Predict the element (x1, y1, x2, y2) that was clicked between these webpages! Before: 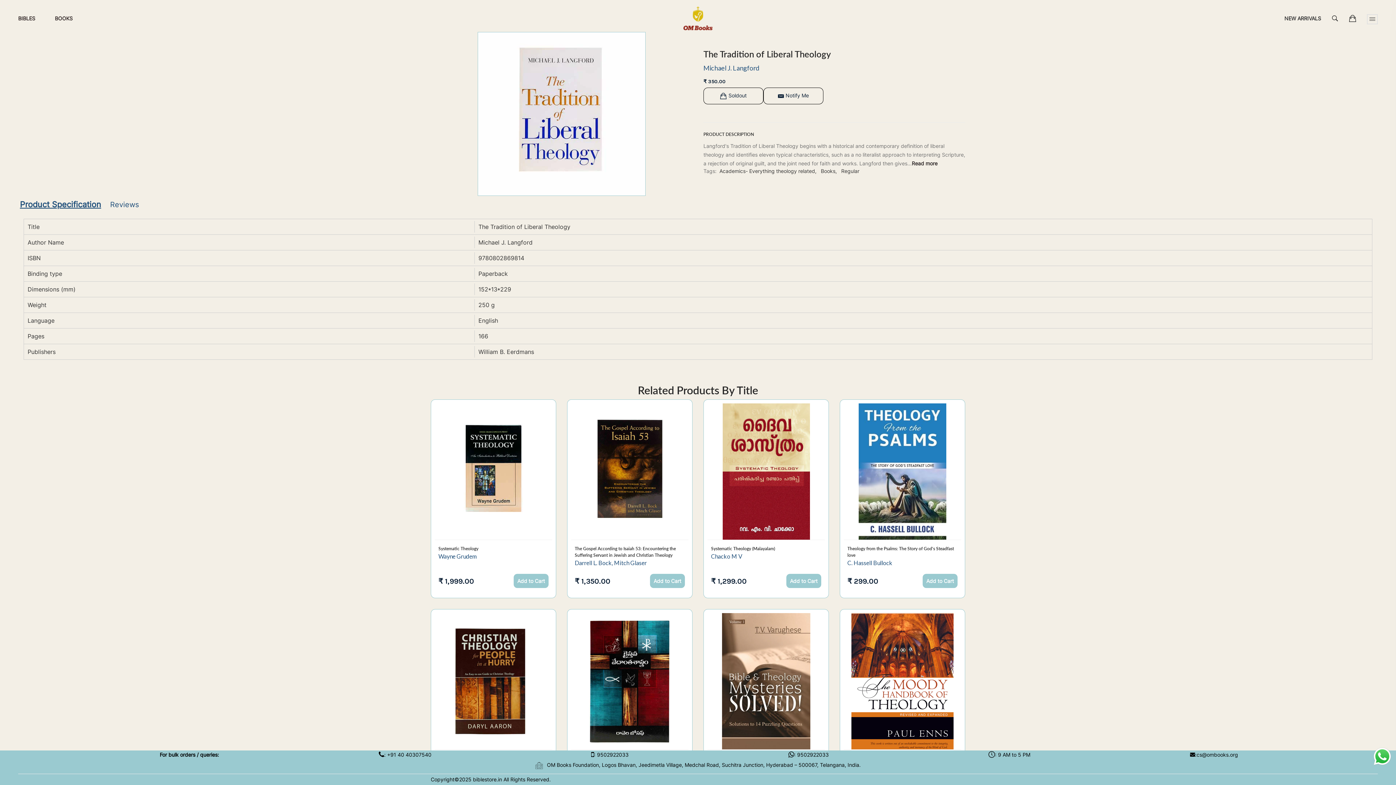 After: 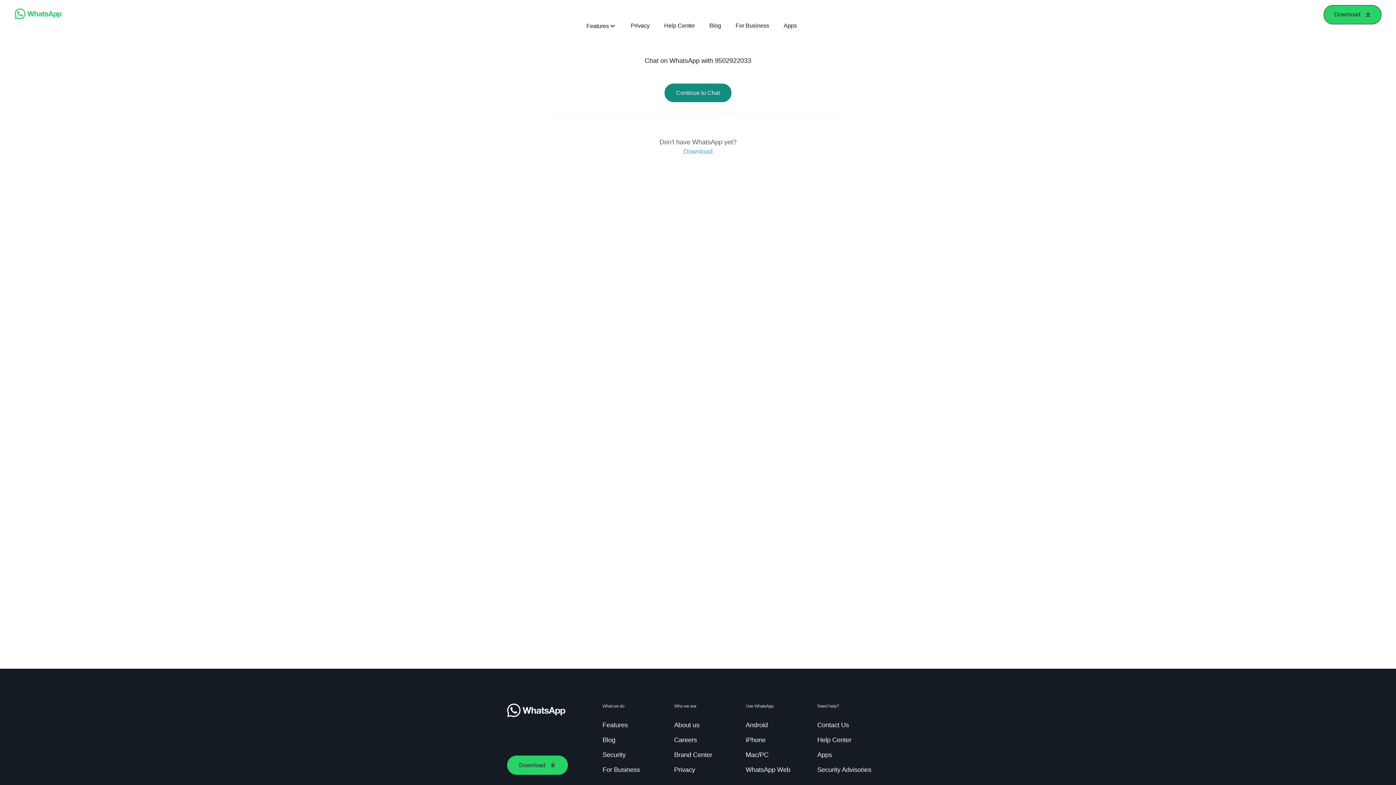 Action: bbox: (786, 751, 828, 758) label: : 9502922033